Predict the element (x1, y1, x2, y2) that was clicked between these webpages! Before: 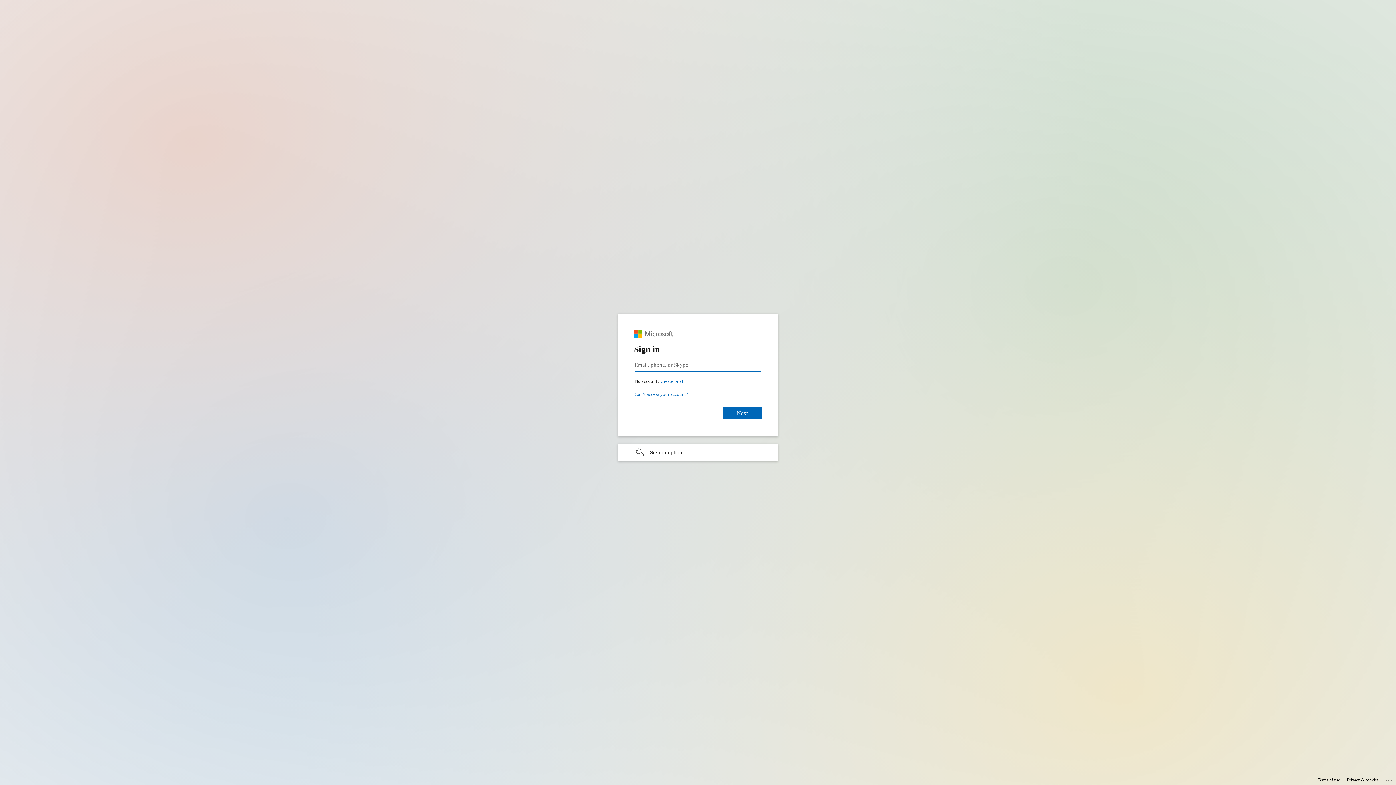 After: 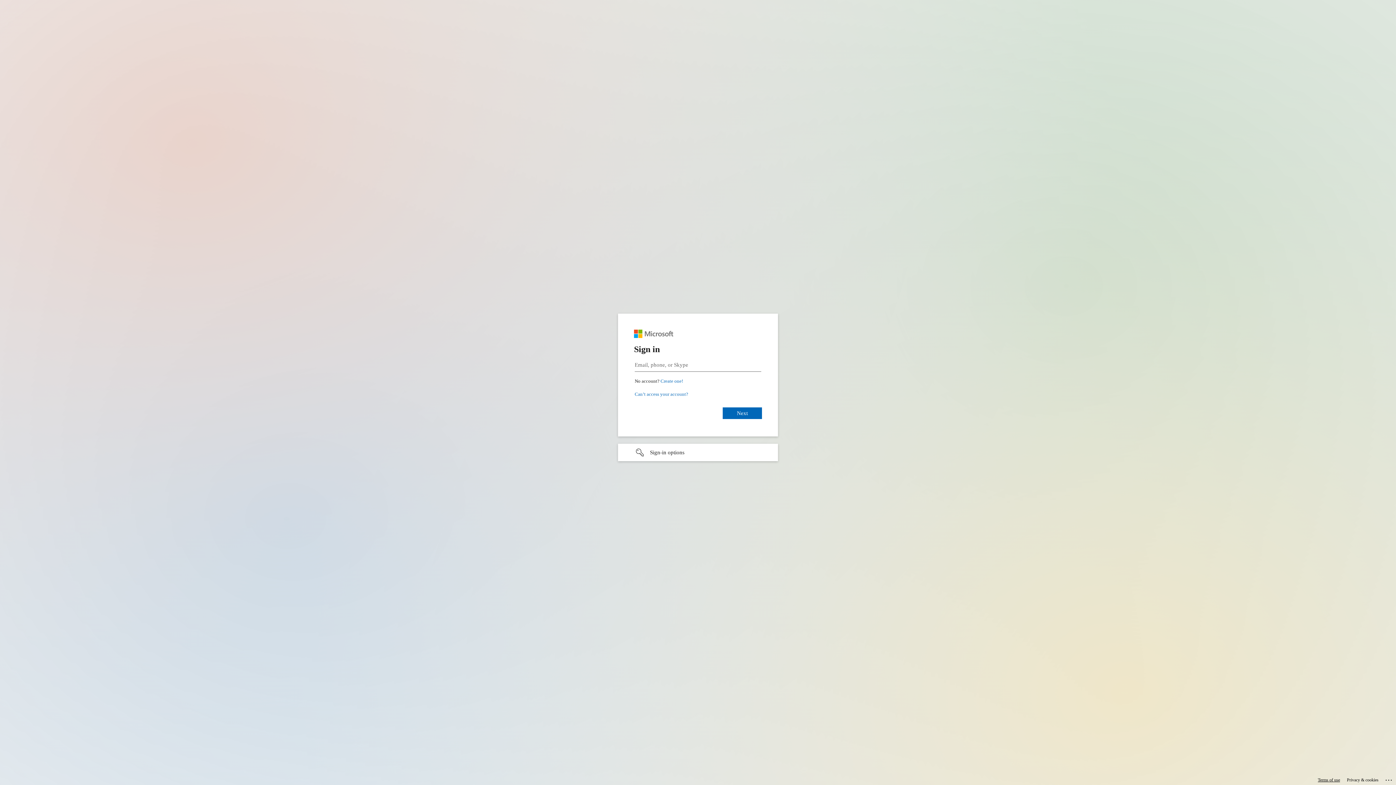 Action: label: Terms of use bbox: (1318, 775, 1340, 785)